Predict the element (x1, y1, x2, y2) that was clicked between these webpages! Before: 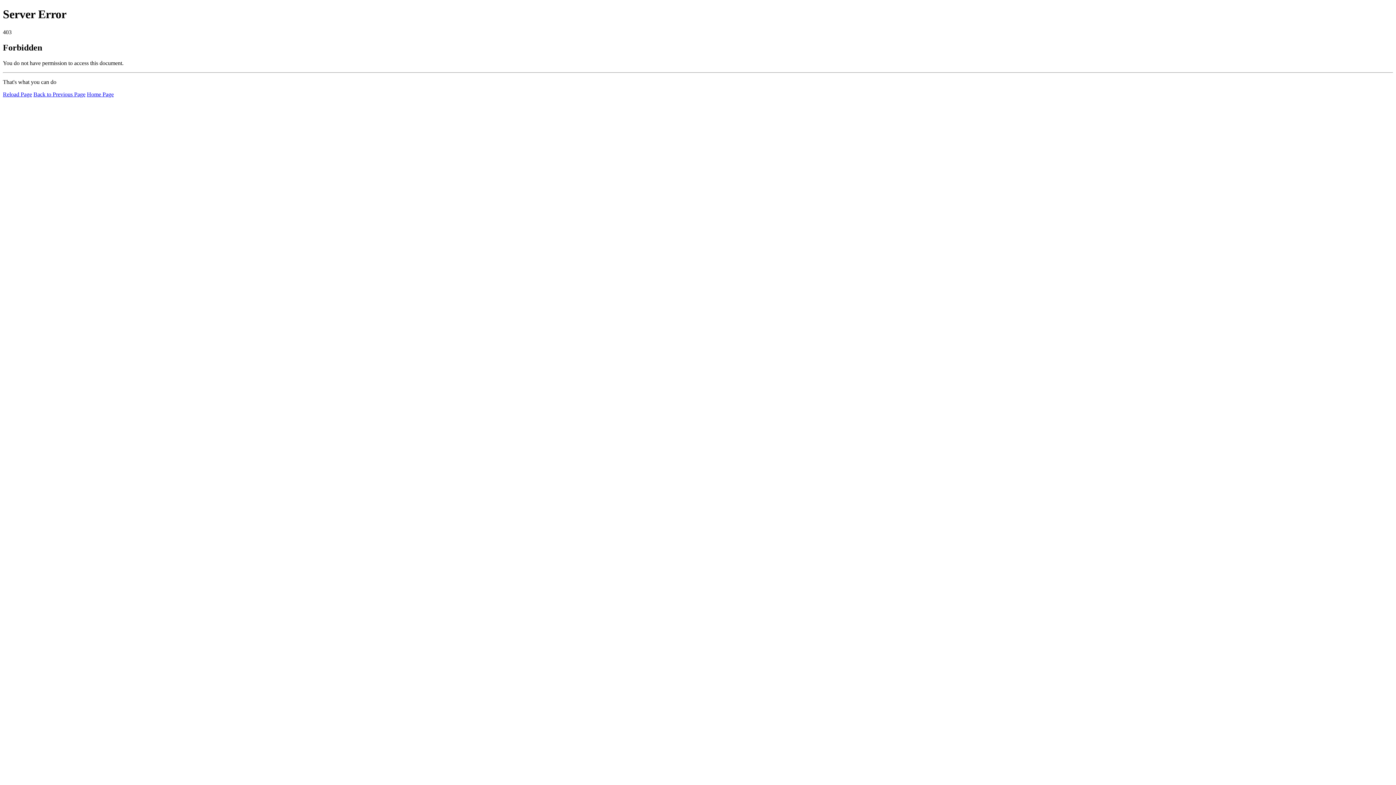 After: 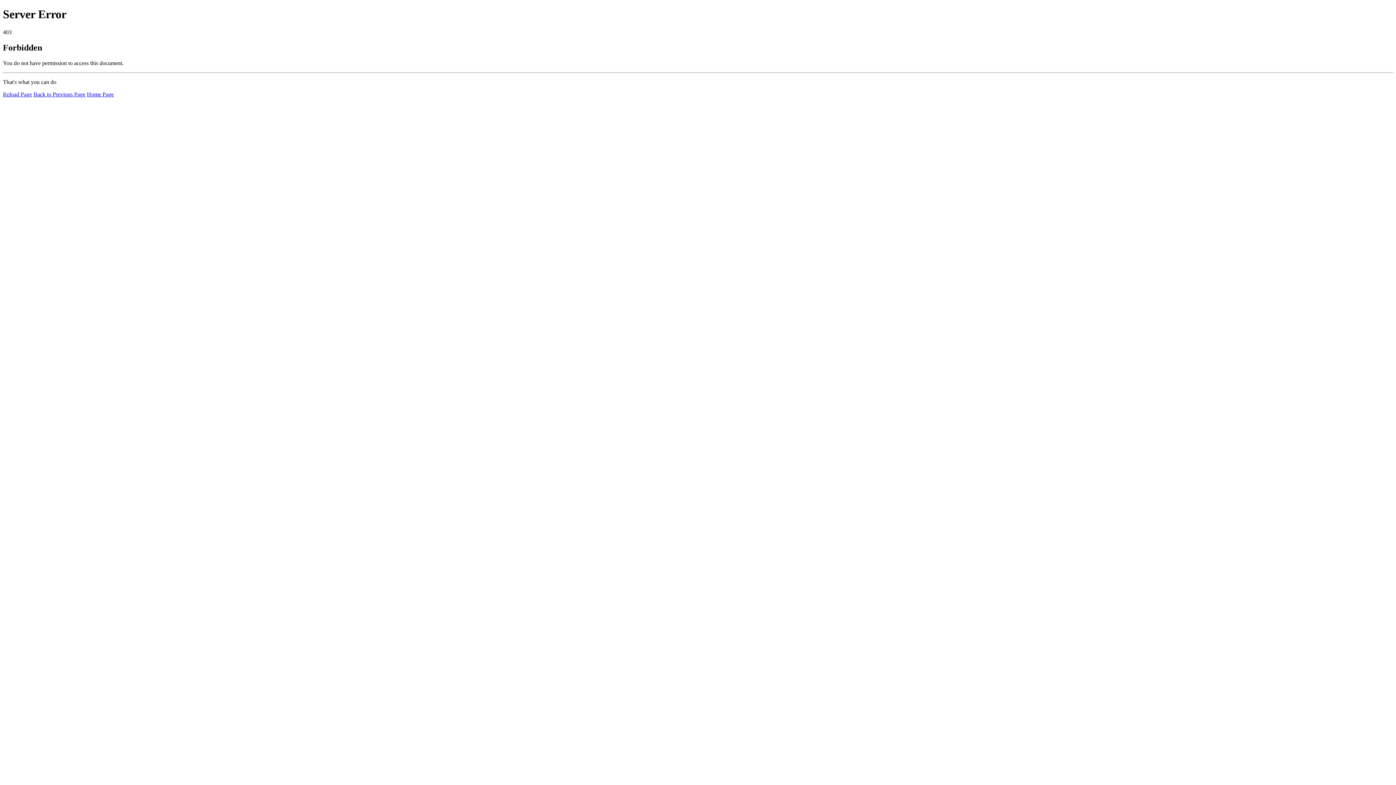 Action: label: Home Page bbox: (86, 91, 113, 97)